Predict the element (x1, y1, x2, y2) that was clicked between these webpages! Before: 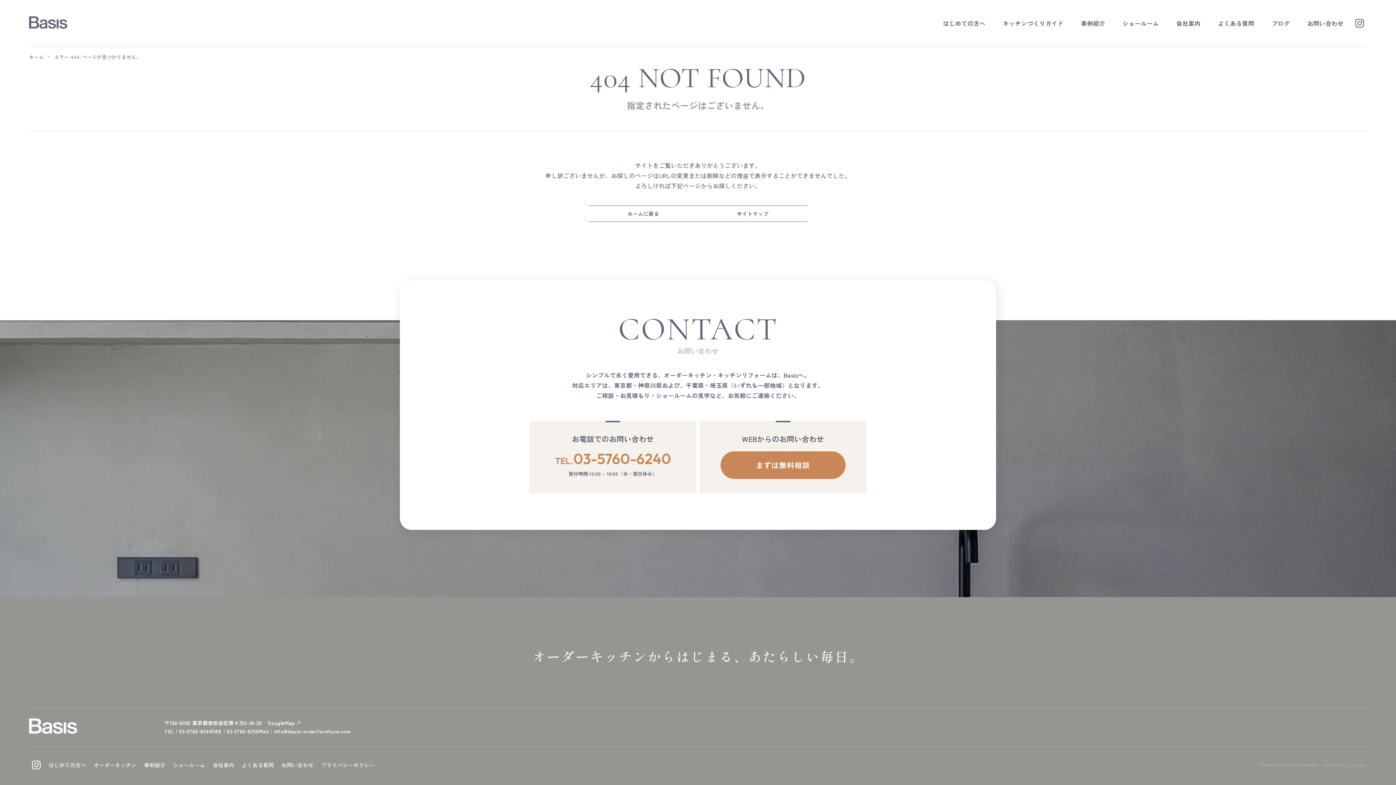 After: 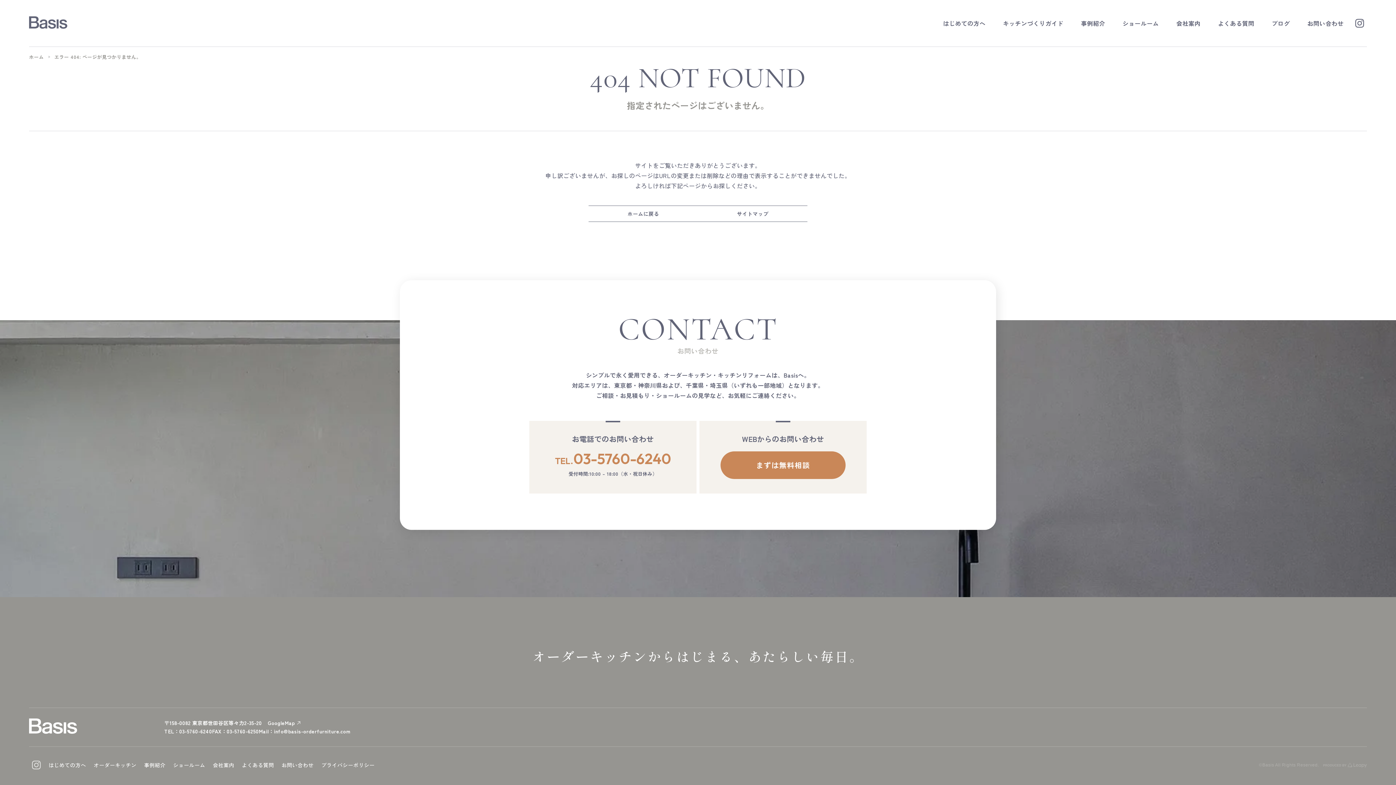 Action: bbox: (29, 758, 43, 772)